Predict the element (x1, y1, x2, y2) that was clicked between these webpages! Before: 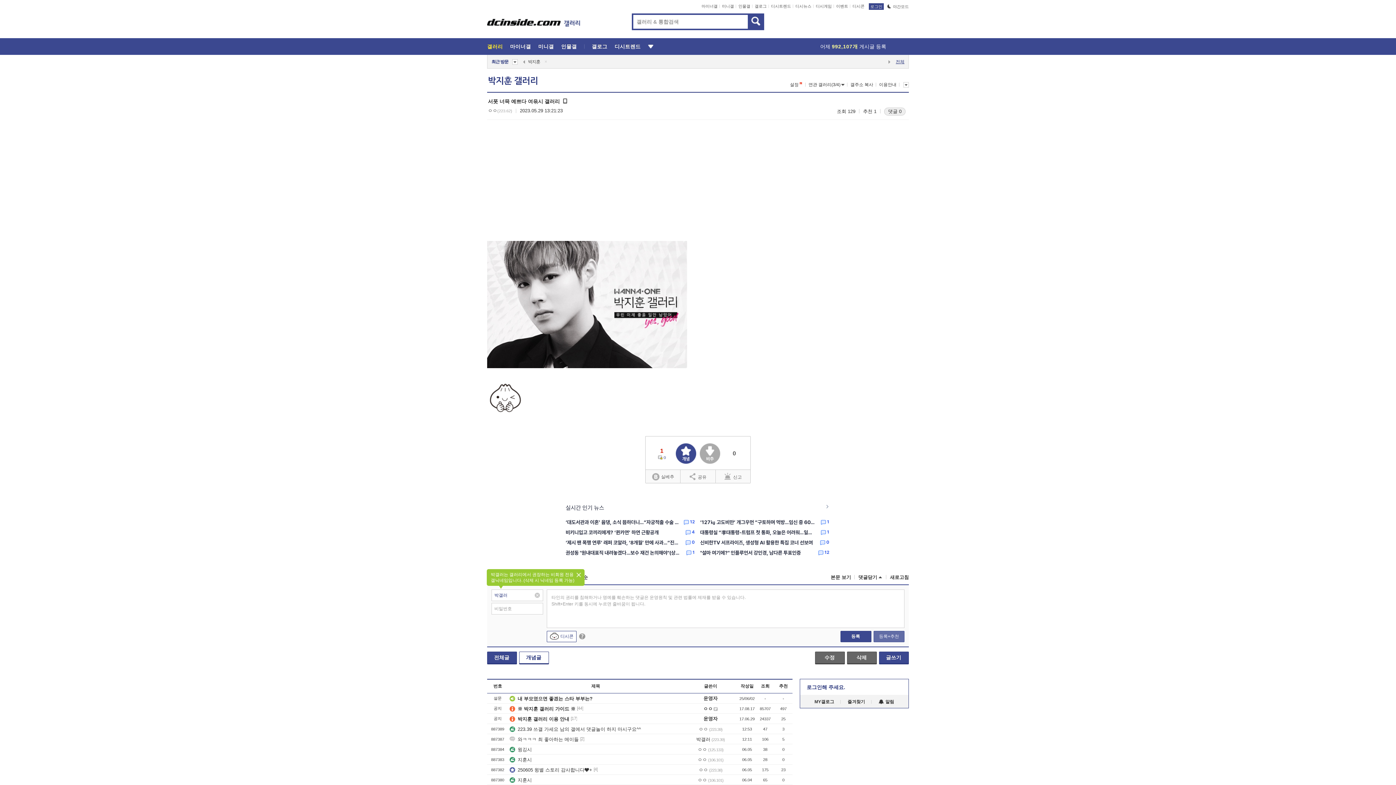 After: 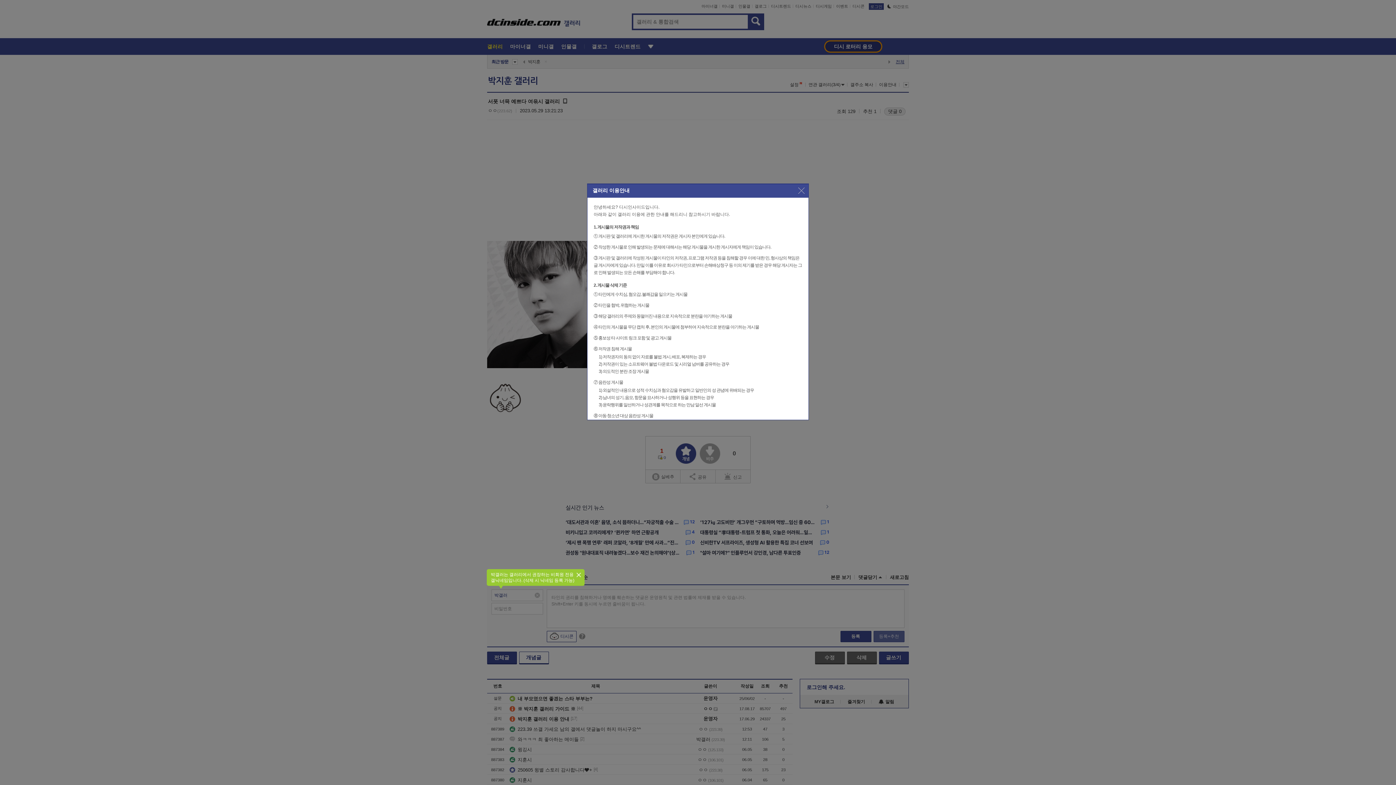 Action: bbox: (874, 81, 896, 88) label: 이용안내